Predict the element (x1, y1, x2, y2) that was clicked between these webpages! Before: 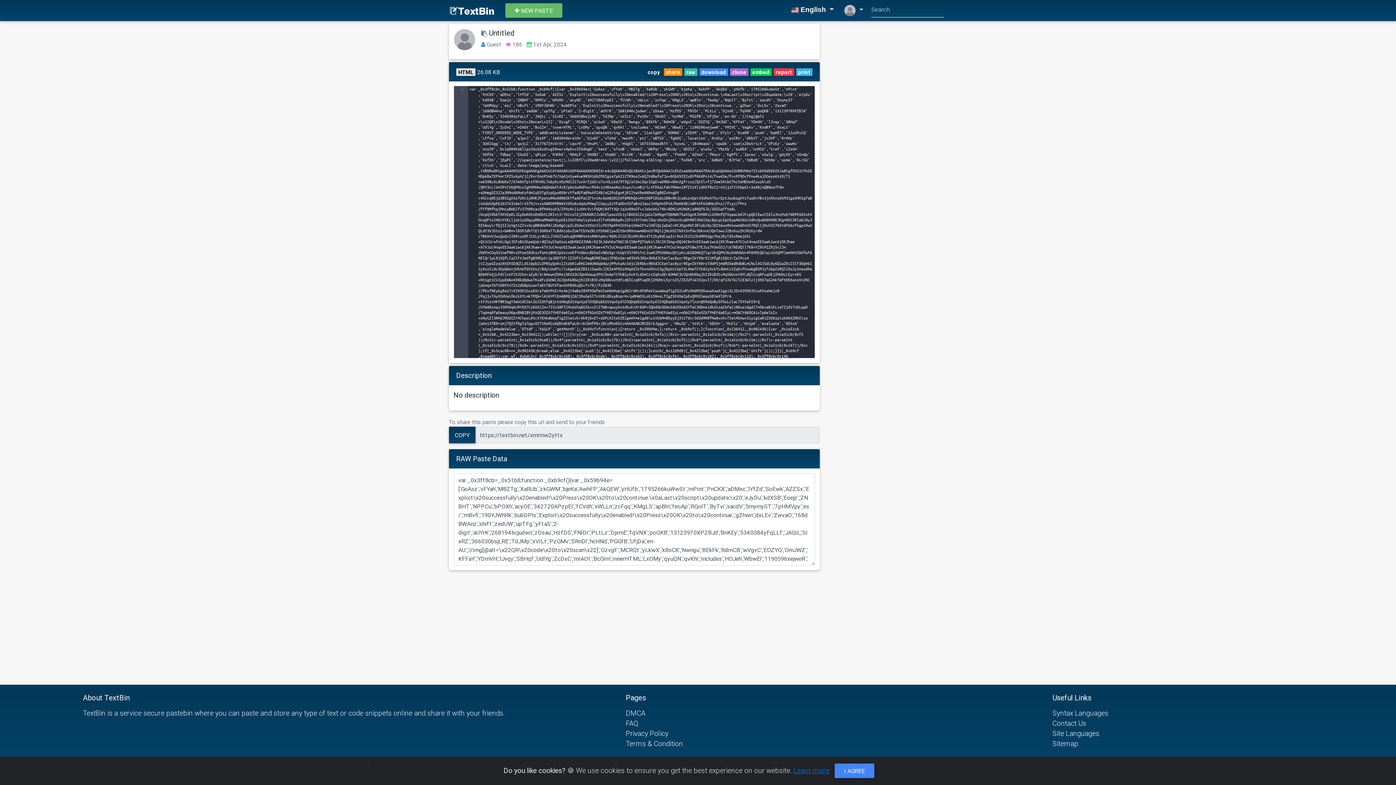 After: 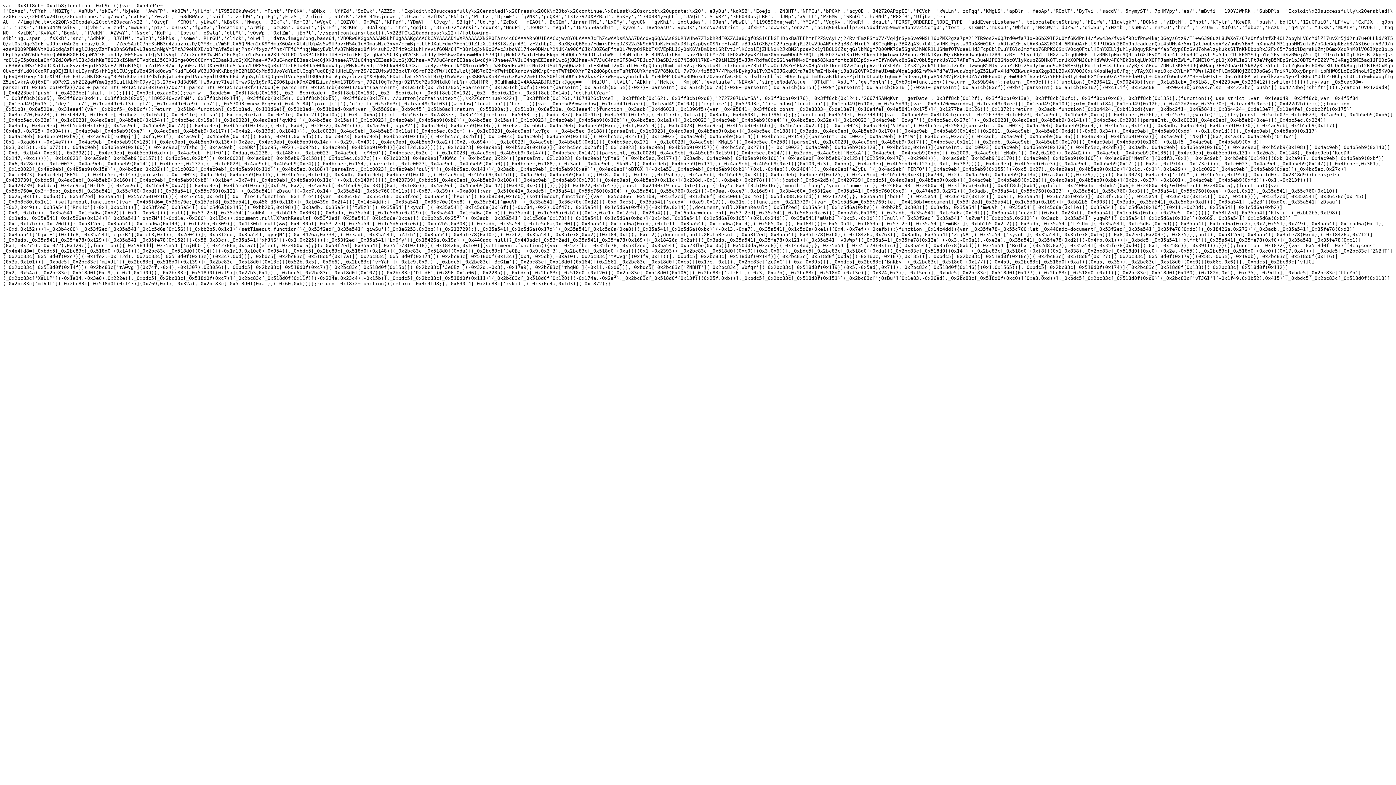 Action: label: raw bbox: (684, 68, 697, 76)